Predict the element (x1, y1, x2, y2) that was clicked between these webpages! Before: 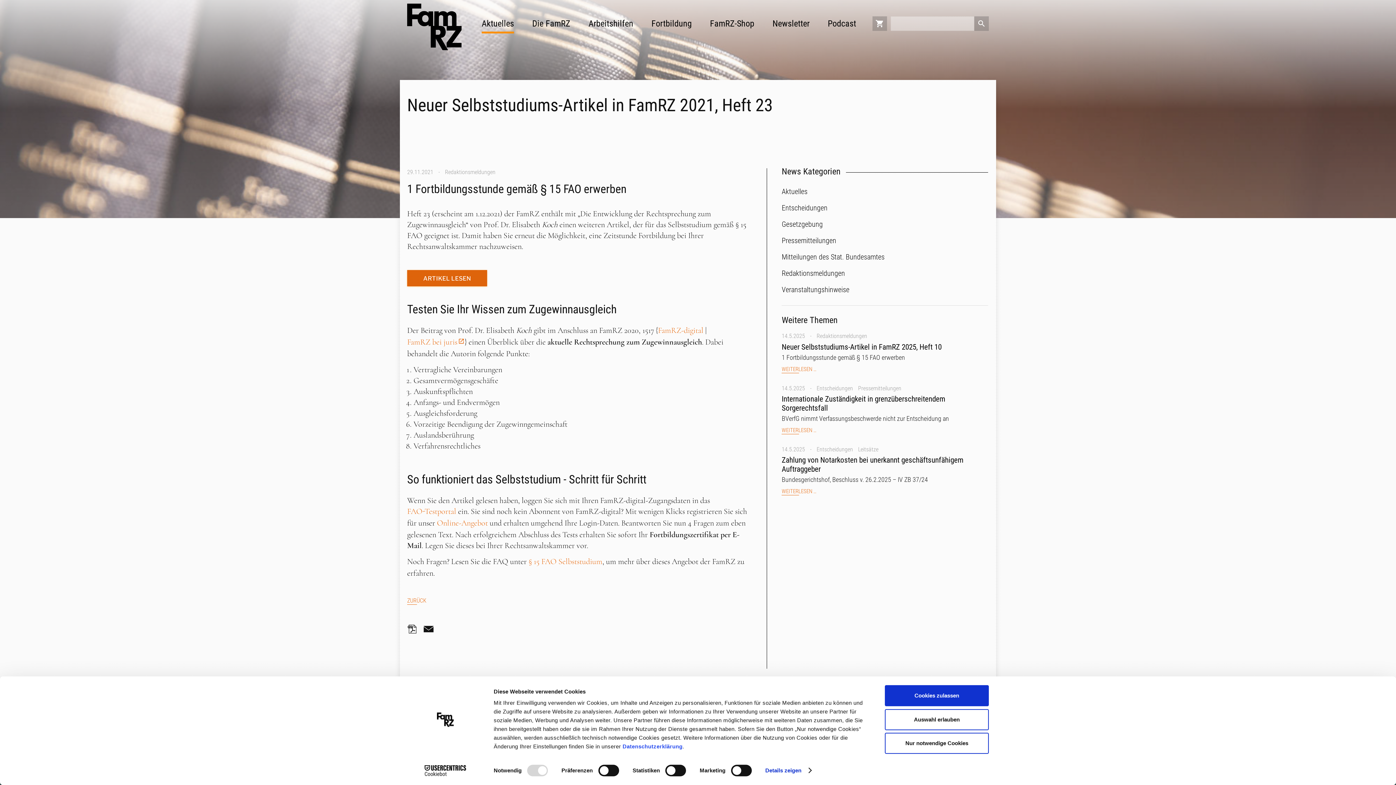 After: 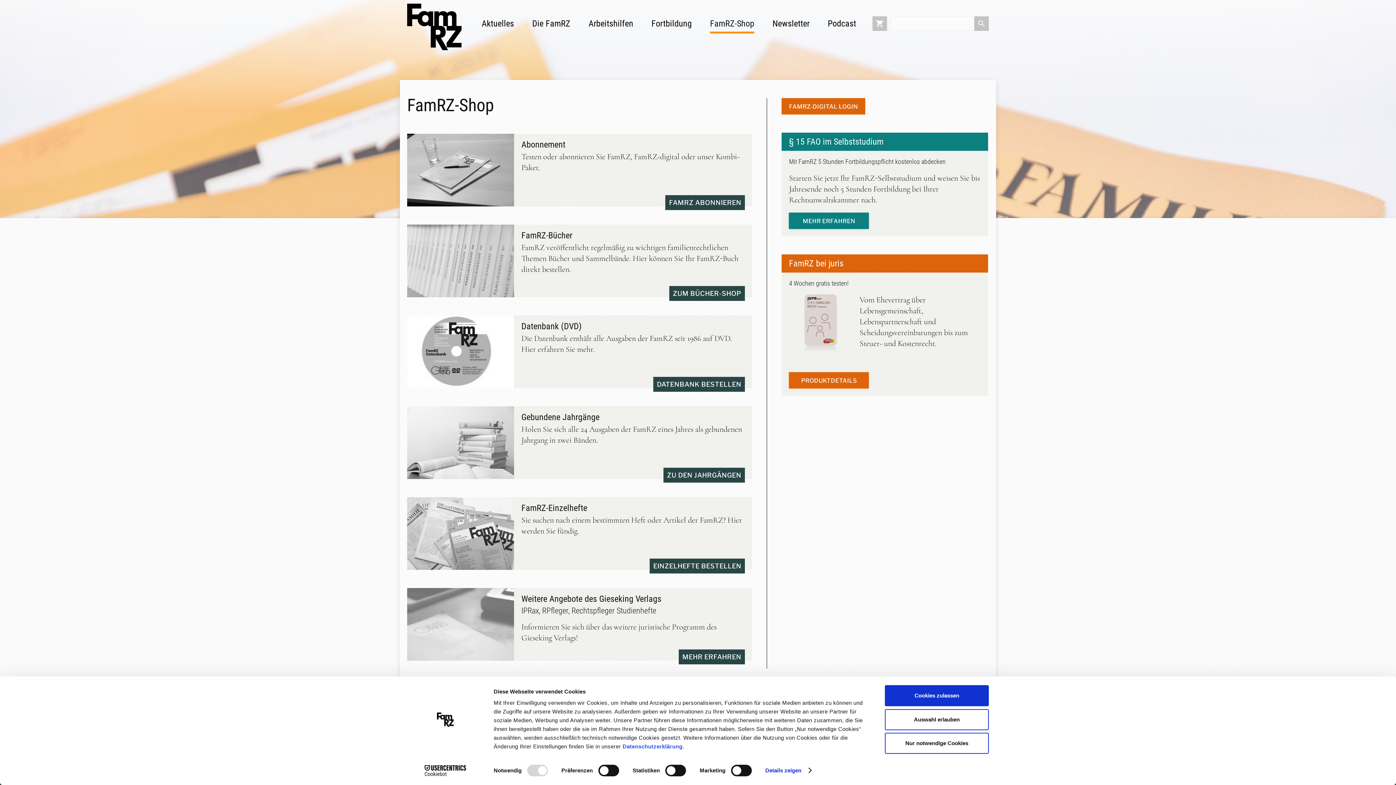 Action: bbox: (710, 17, 754, 29) label: FamRZ-Shop